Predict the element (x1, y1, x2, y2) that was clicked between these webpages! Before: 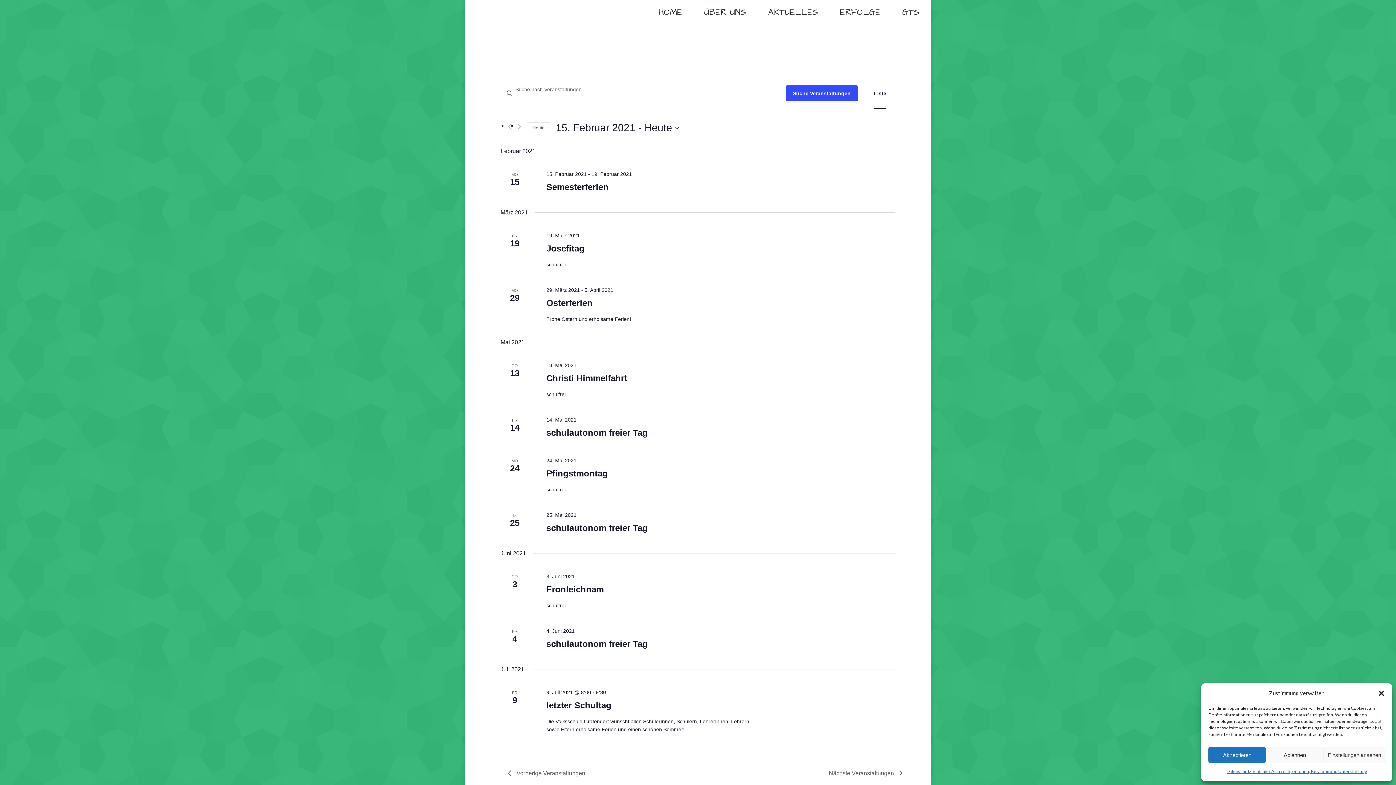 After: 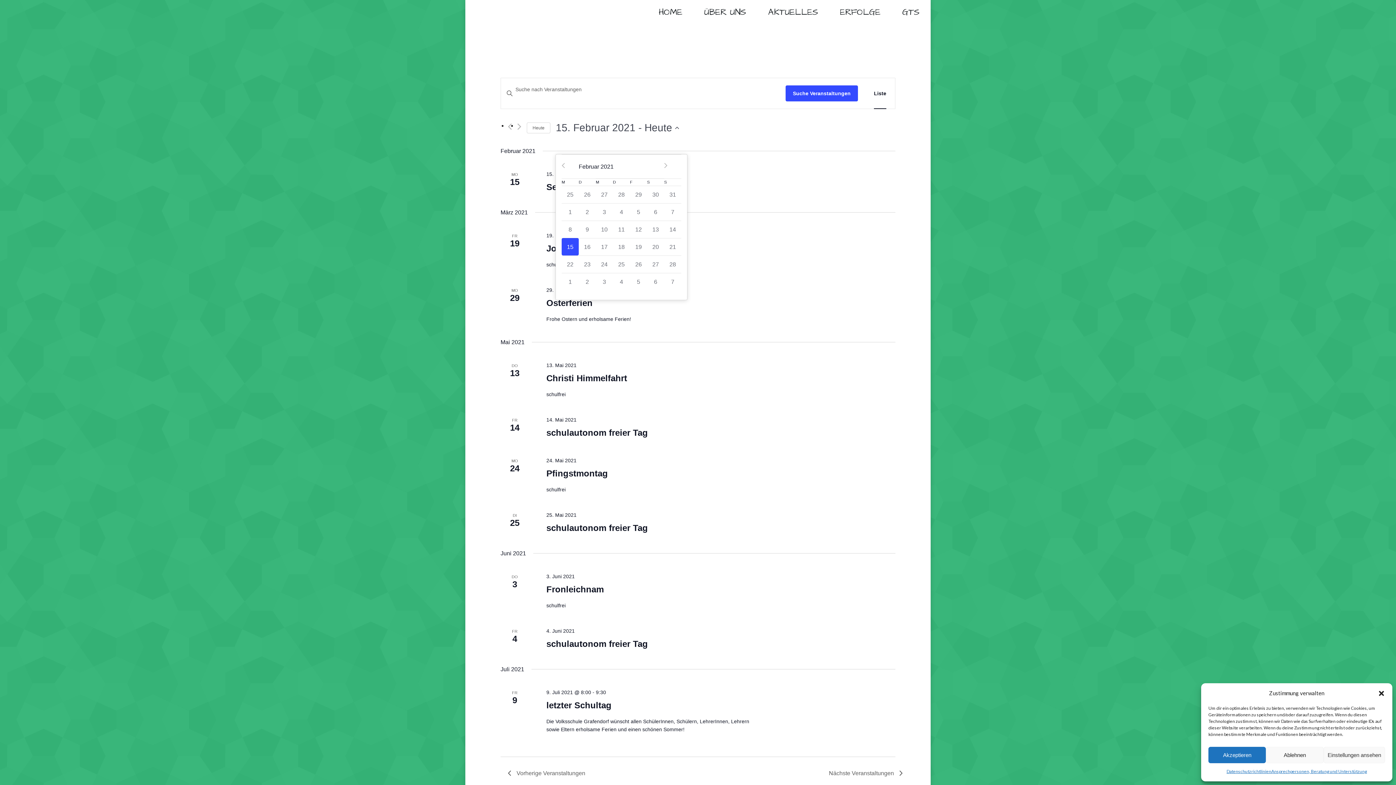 Action: label: Klicke zum Umschalten des Datumwählers bbox: (556, 120, 679, 134)